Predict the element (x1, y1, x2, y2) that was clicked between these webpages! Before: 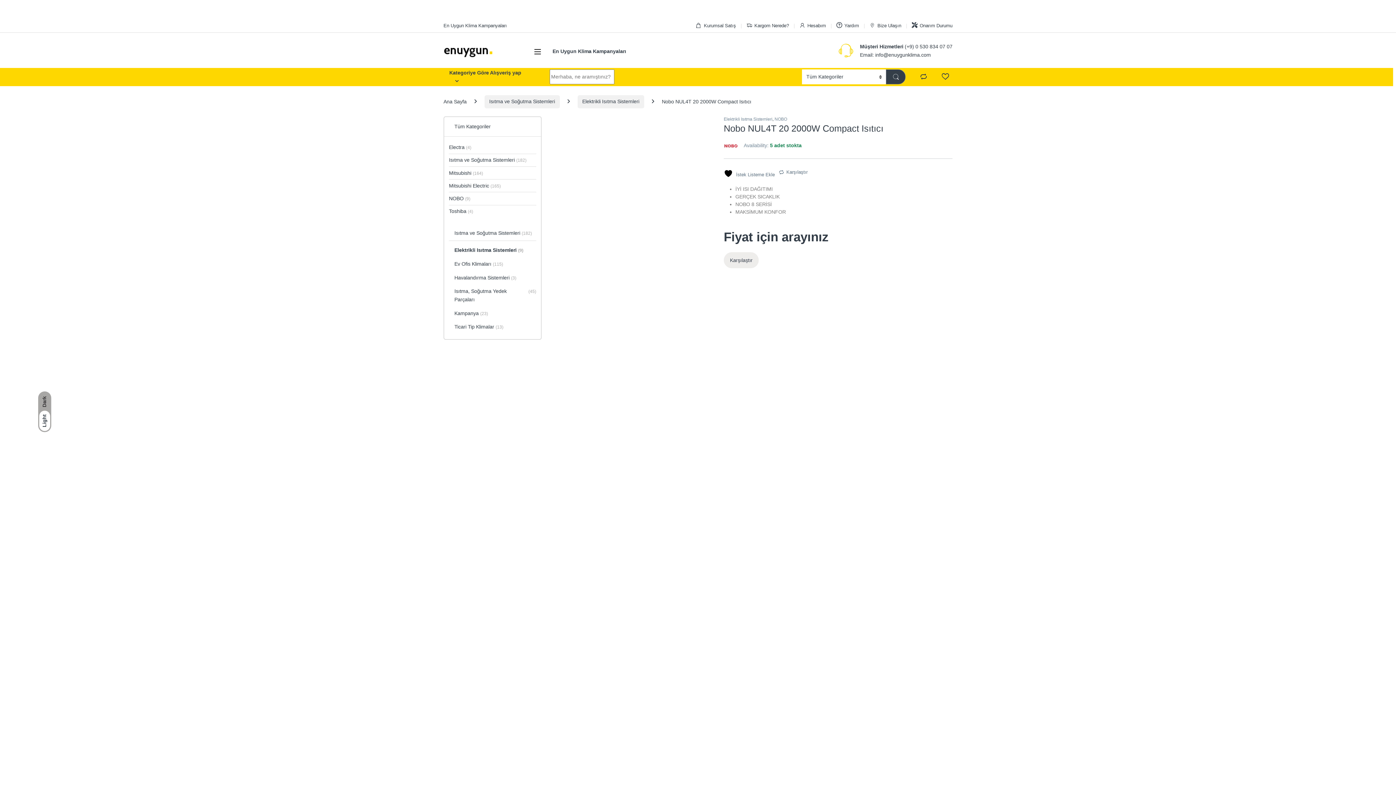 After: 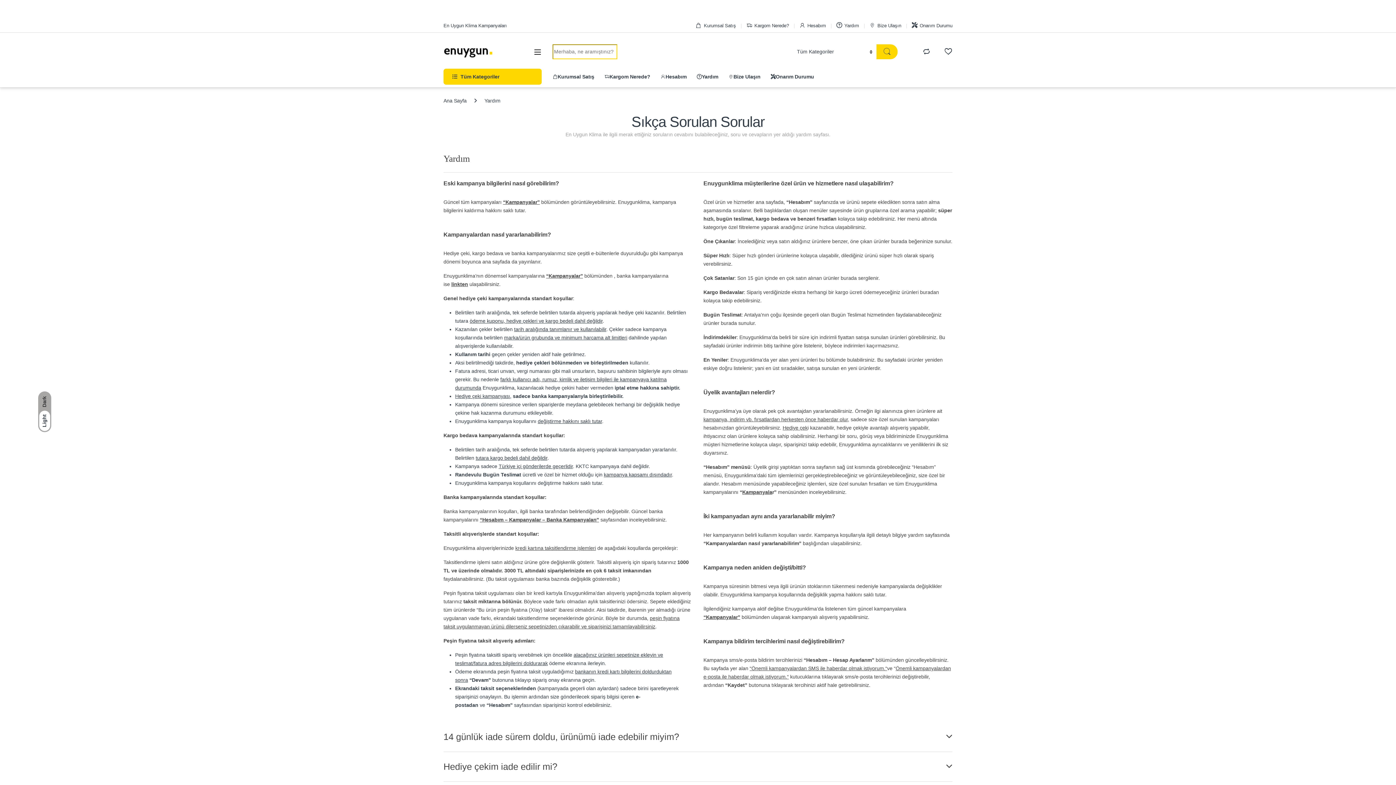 Action: label: Yardım bbox: (836, 18, 859, 32)